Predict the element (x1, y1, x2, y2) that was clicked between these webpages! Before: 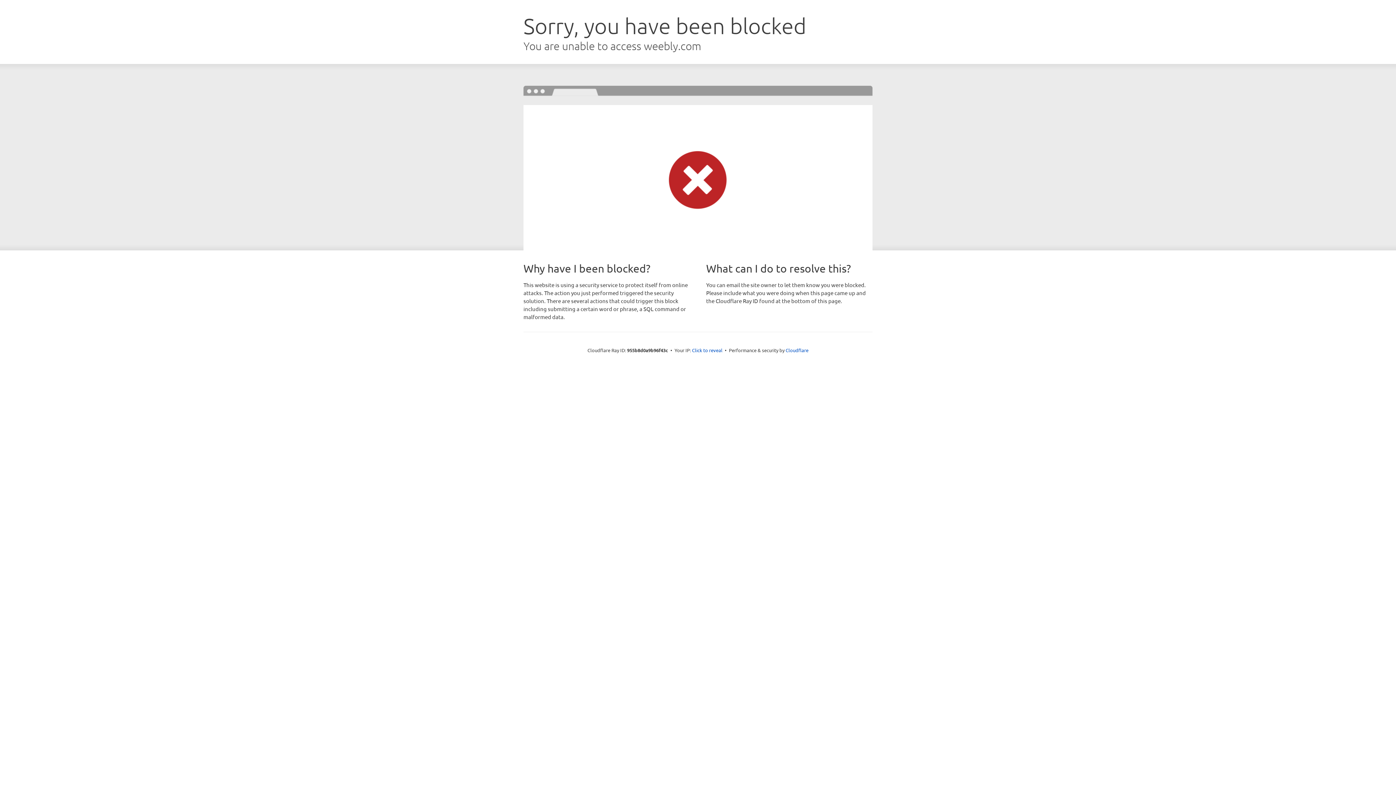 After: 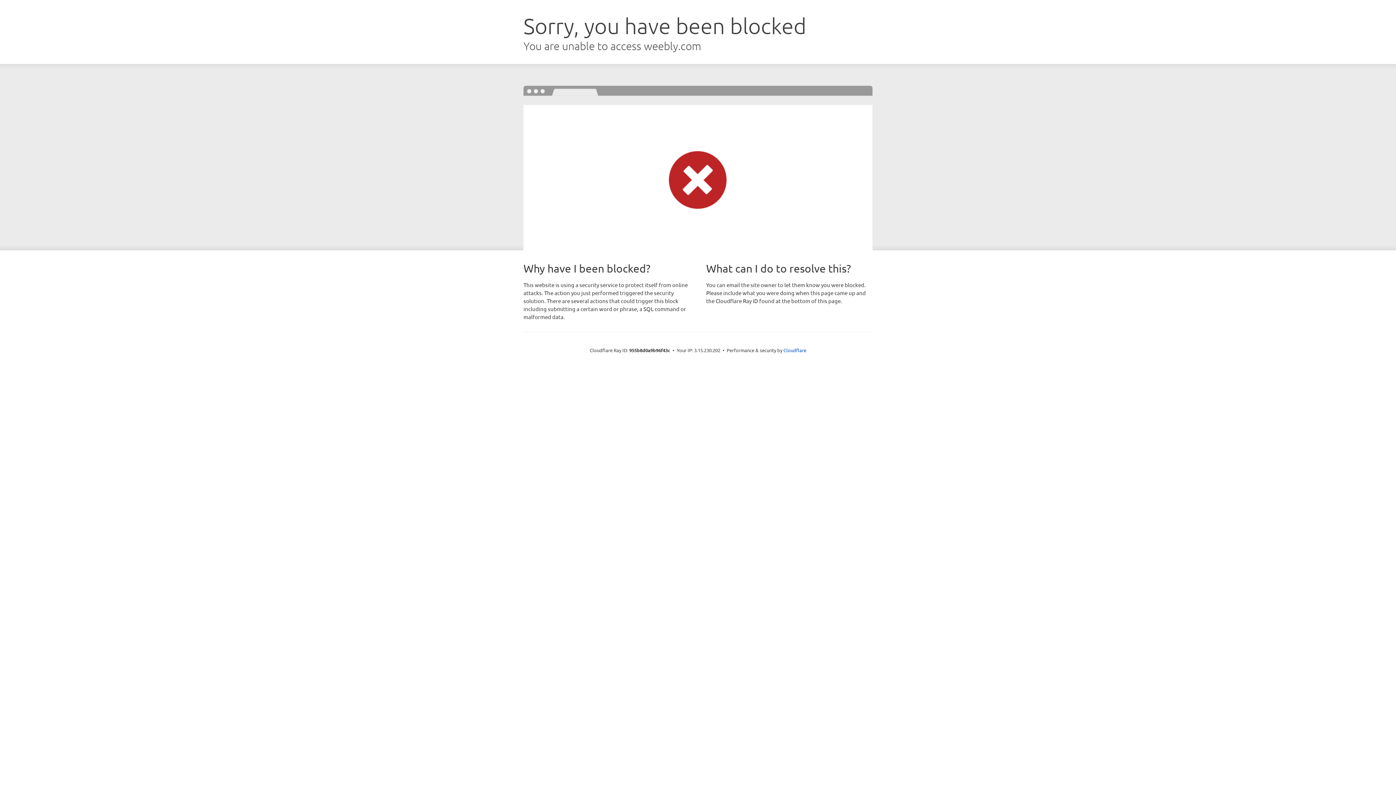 Action: bbox: (692, 346, 722, 353) label: Click to reveal